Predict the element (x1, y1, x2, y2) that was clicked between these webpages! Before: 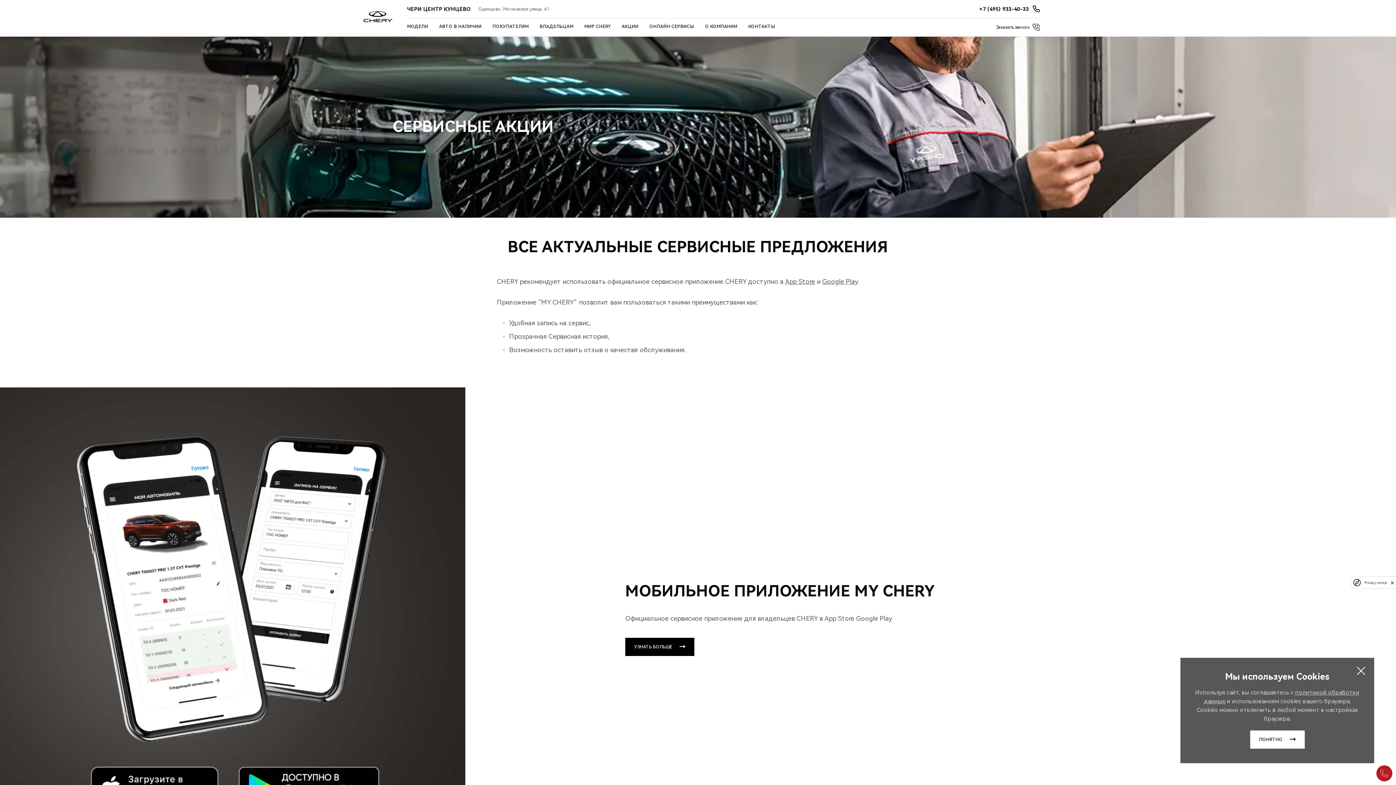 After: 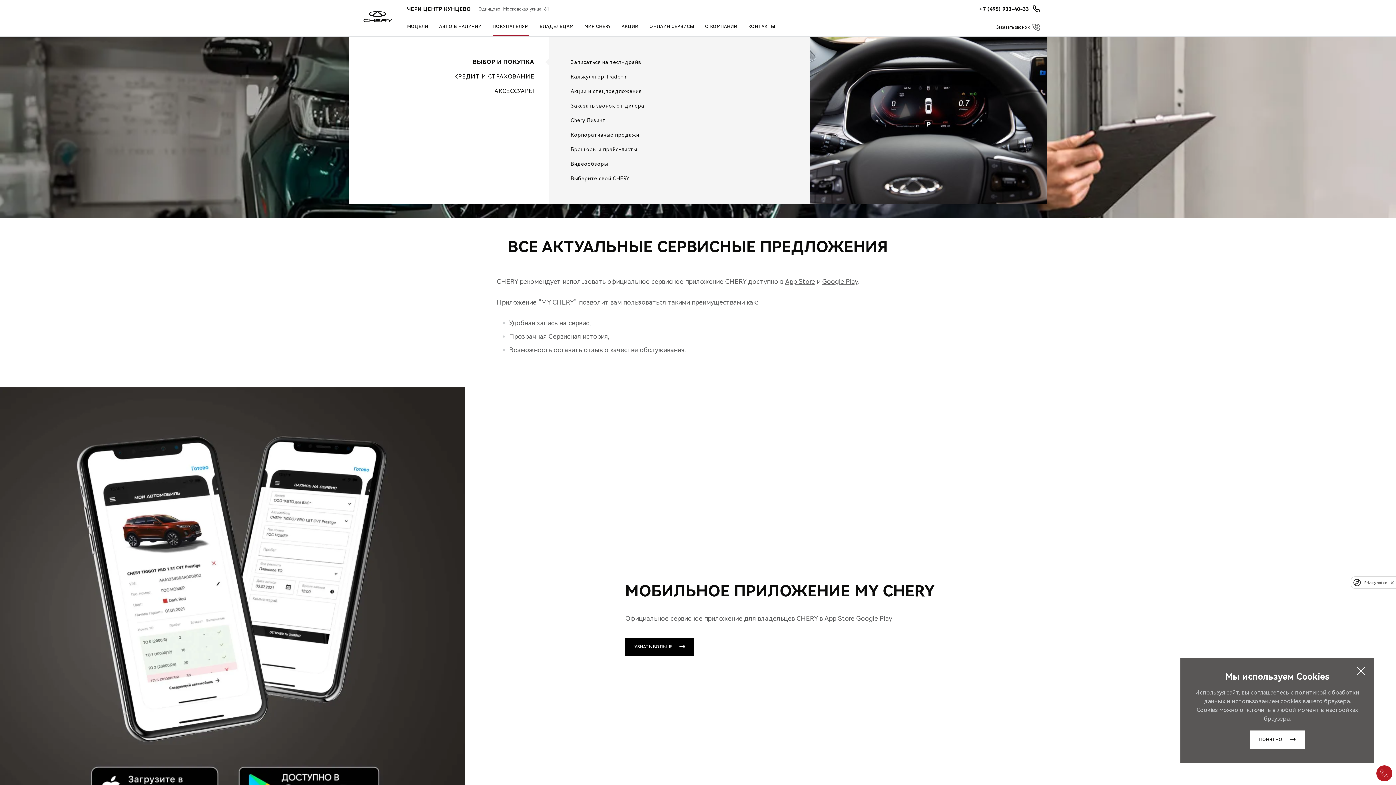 Action: label: ПОКУПАТЕЛЯМ bbox: (492, 18, 528, 36)